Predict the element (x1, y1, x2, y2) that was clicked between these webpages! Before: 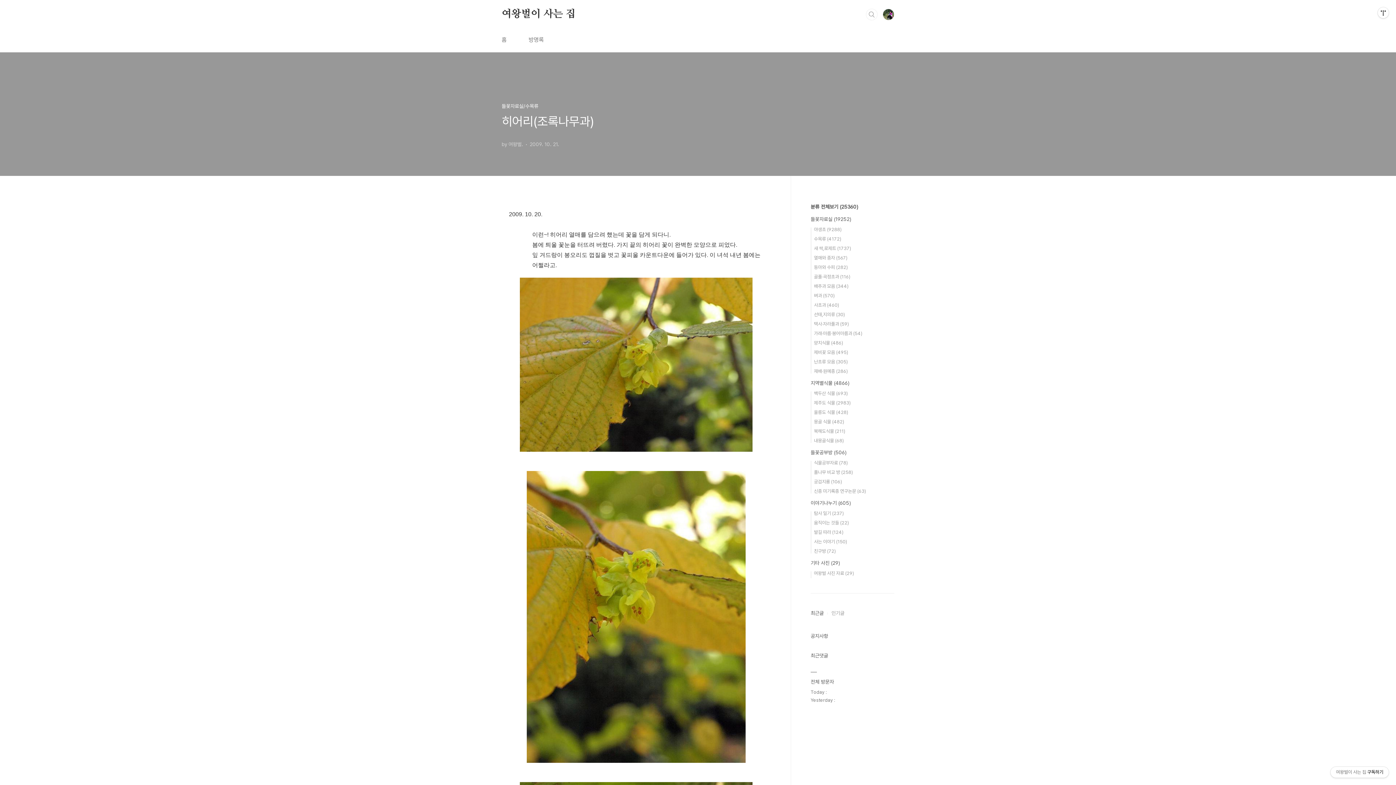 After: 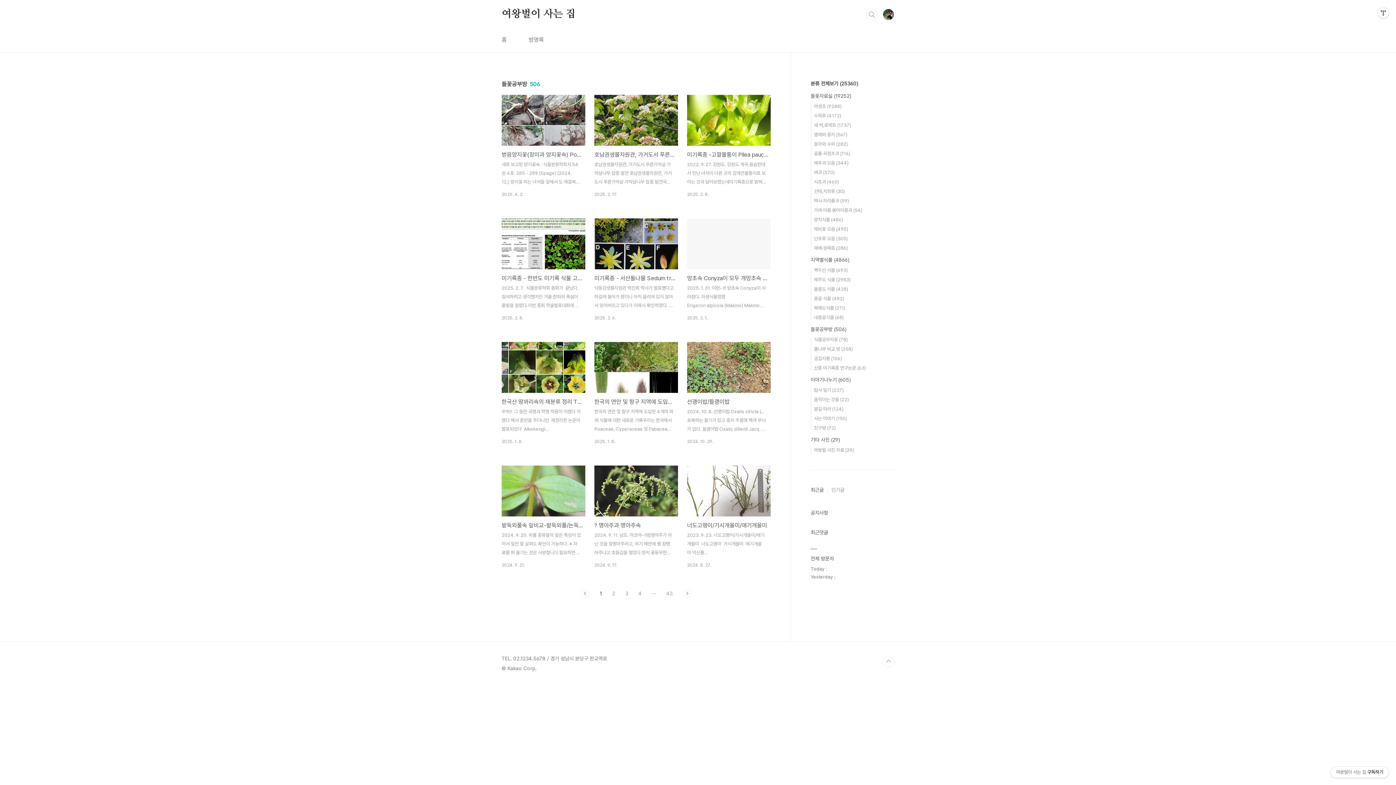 Action: label: 들꽃공부방 (506) bbox: (810, 449, 846, 455)